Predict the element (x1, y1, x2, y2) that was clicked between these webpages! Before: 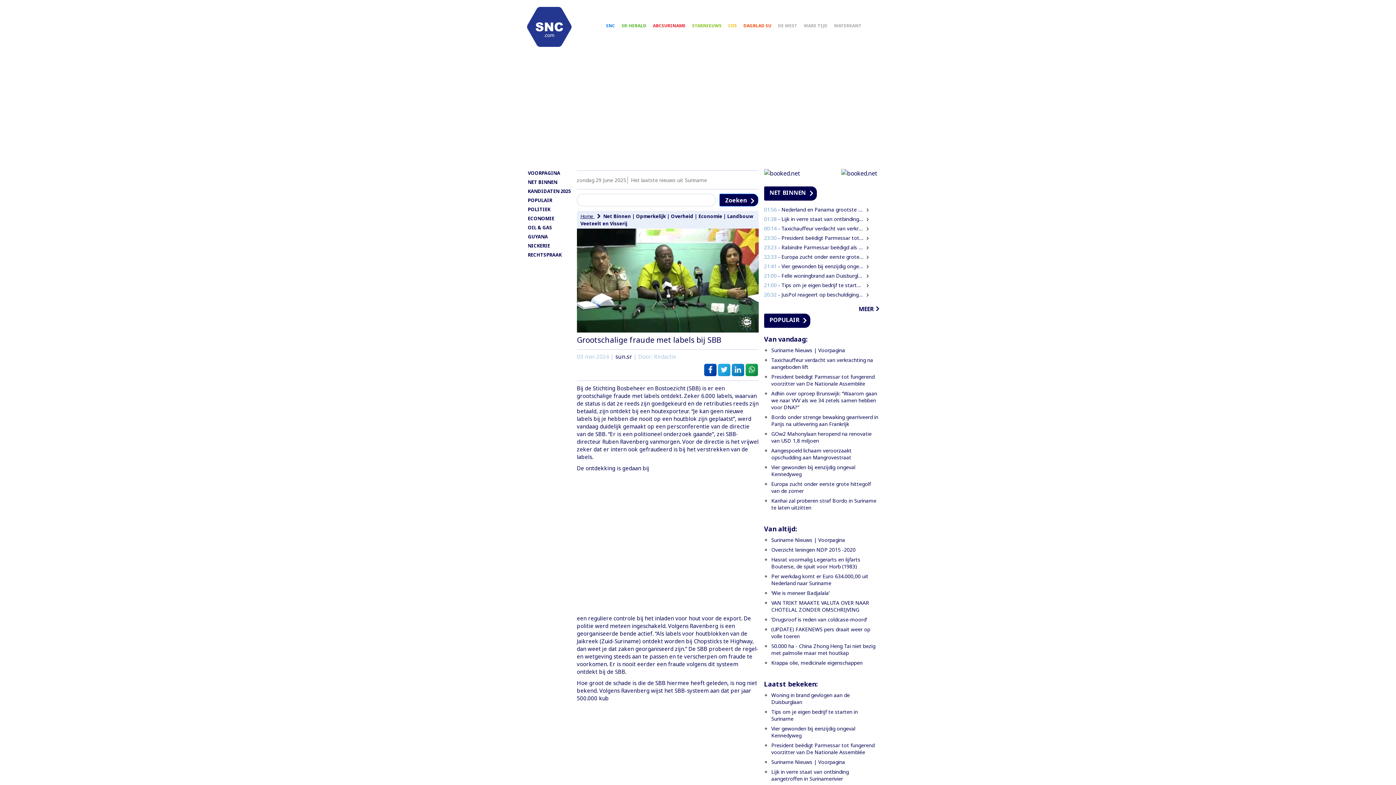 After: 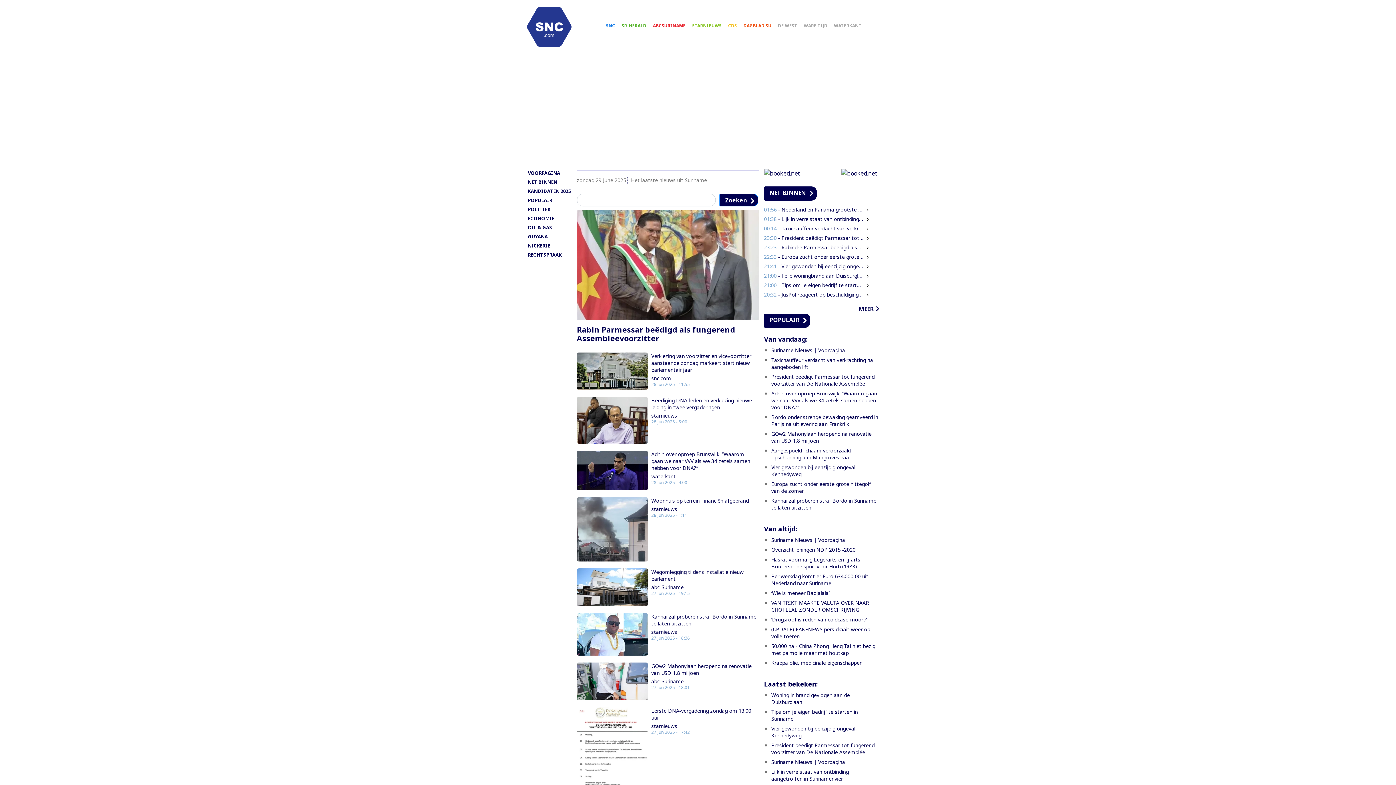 Action: label: Suriname Nieuws | Voorpagina bbox: (771, 758, 845, 765)